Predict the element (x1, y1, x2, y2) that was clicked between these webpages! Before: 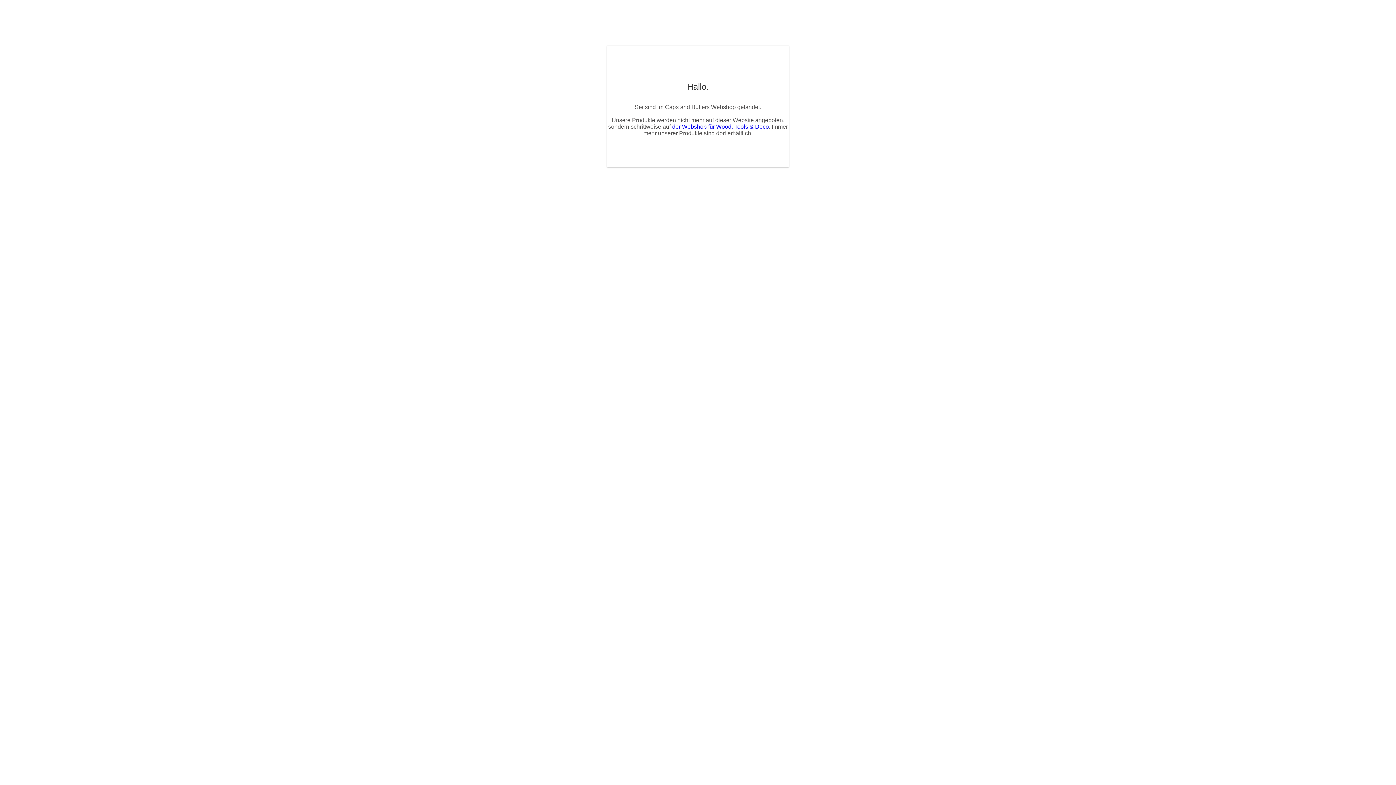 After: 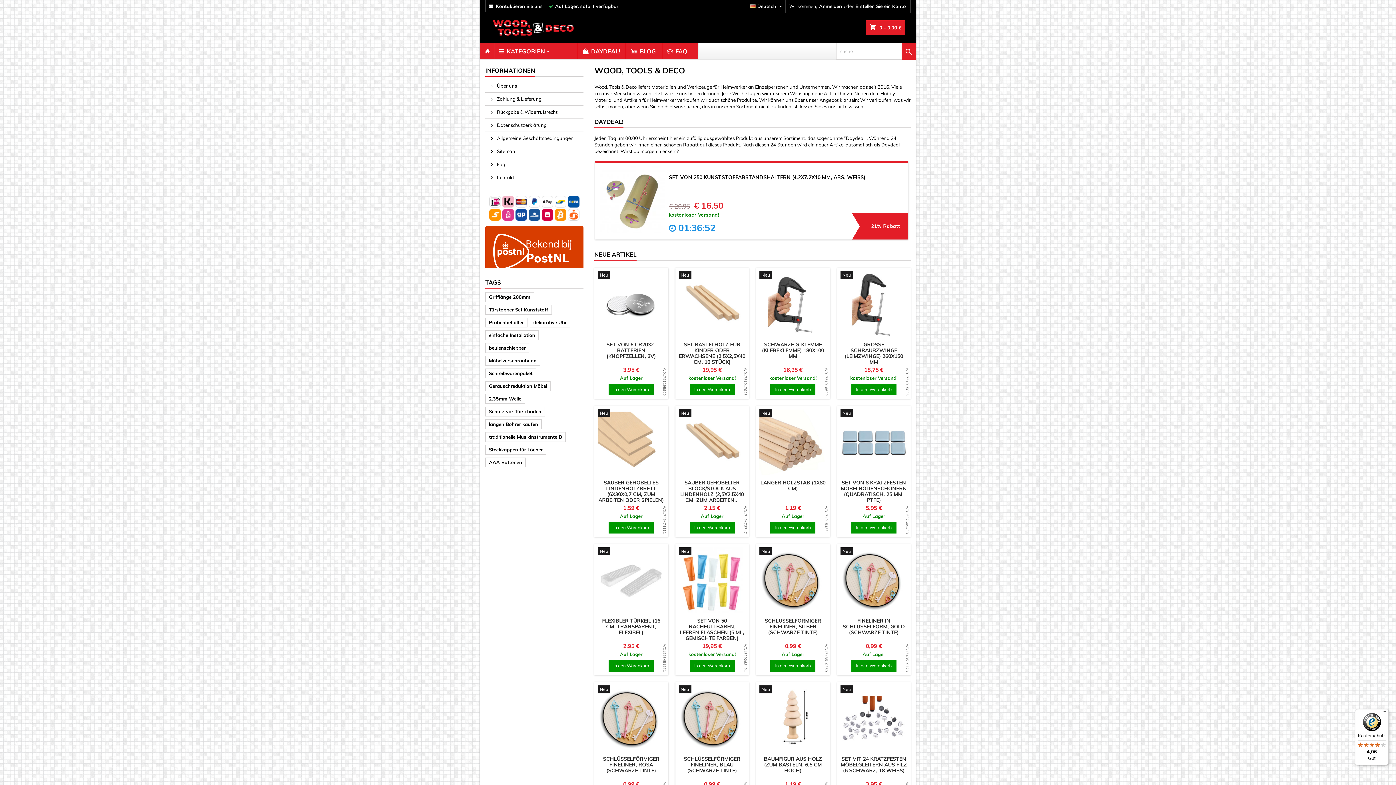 Action: label: der Webshop für Wood, Tools & Deco bbox: (672, 123, 769, 129)